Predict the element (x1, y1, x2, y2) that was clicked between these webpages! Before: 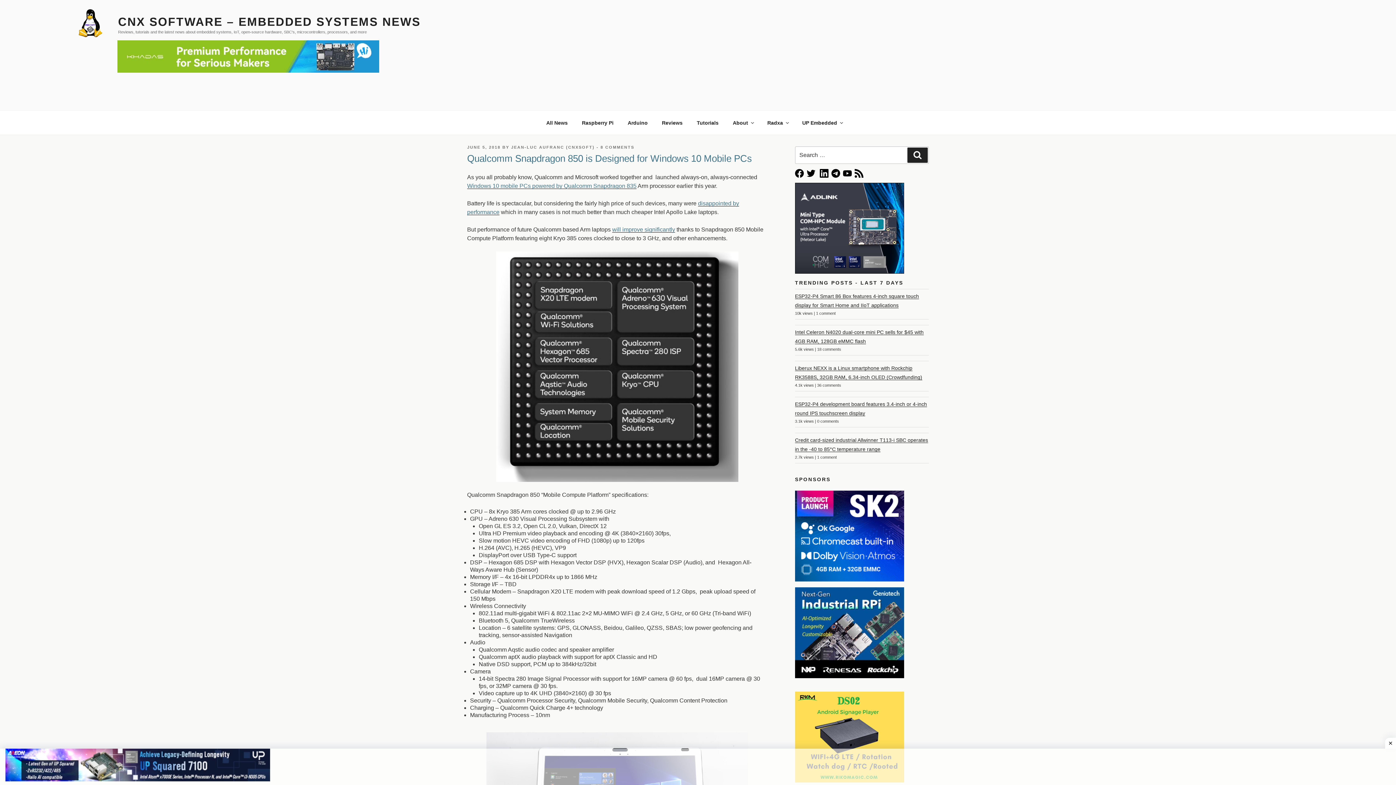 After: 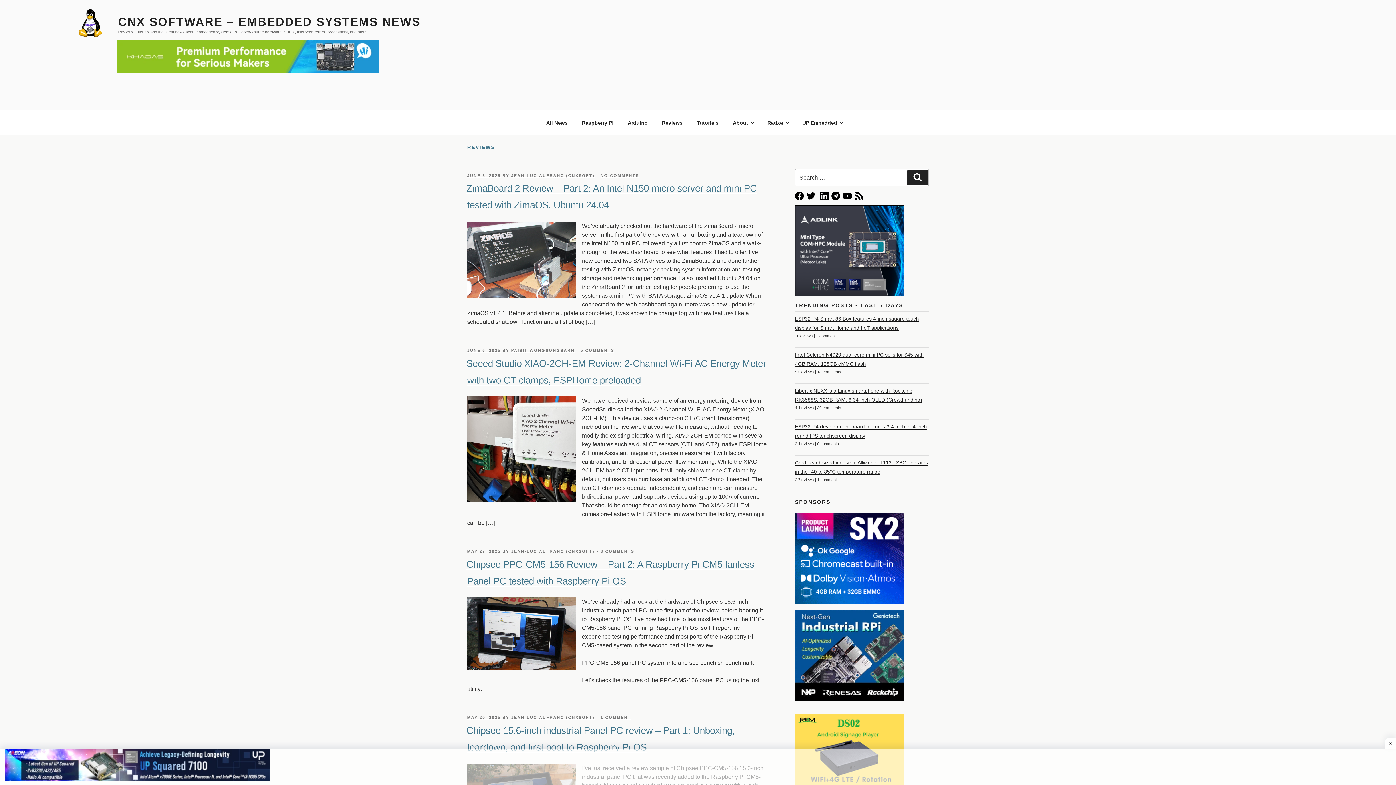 Action: label: Reviews bbox: (655, 114, 689, 131)